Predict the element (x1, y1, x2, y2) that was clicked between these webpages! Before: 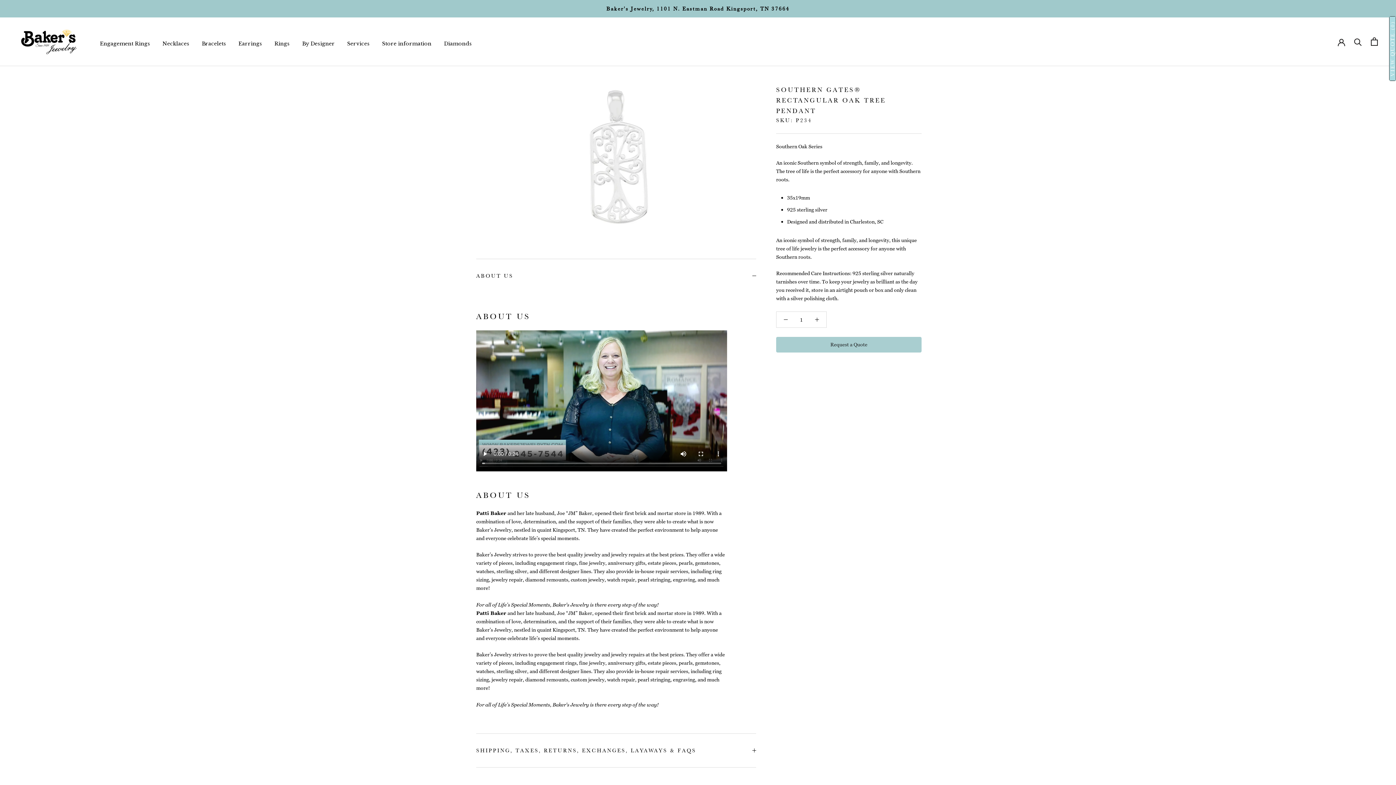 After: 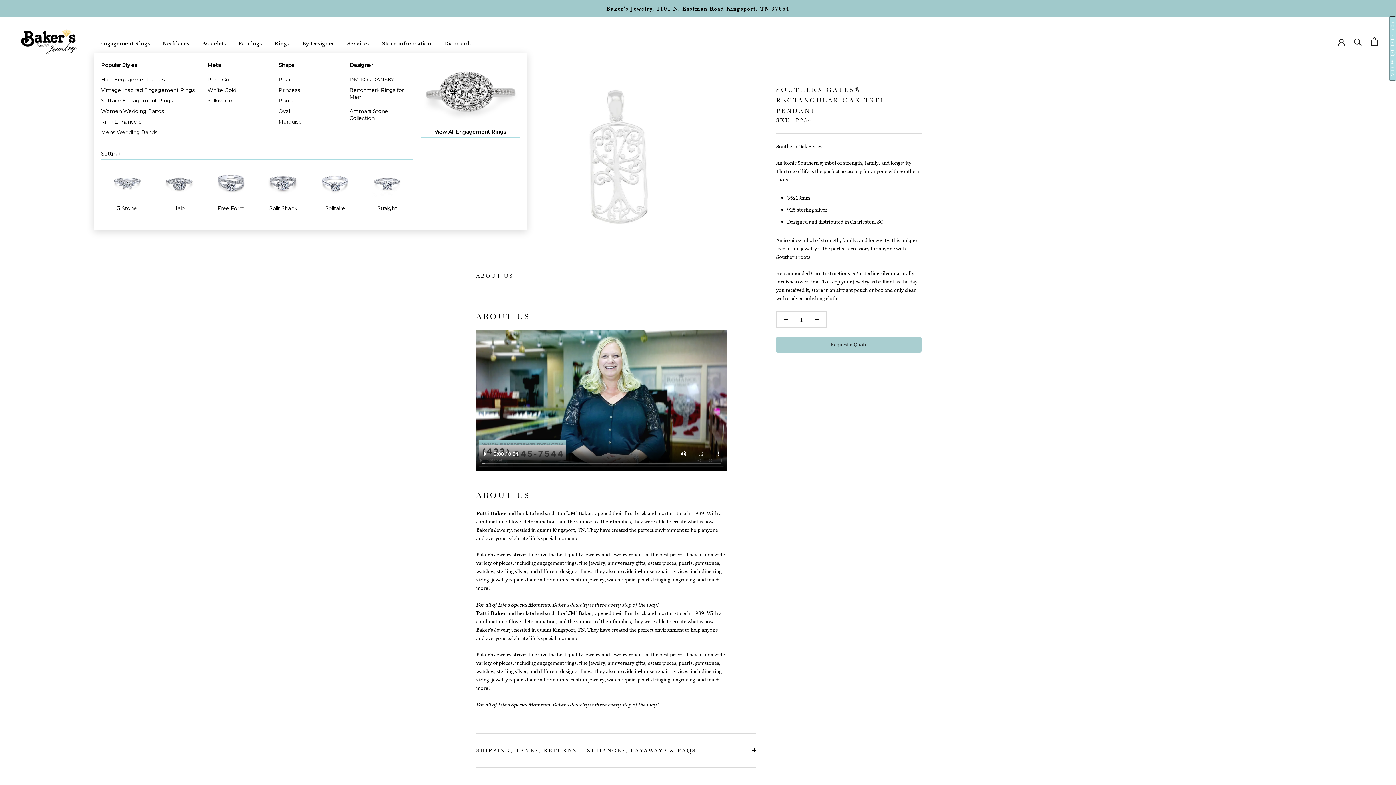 Action: label: Engagement Rings bbox: (93, 30, 156, 52)